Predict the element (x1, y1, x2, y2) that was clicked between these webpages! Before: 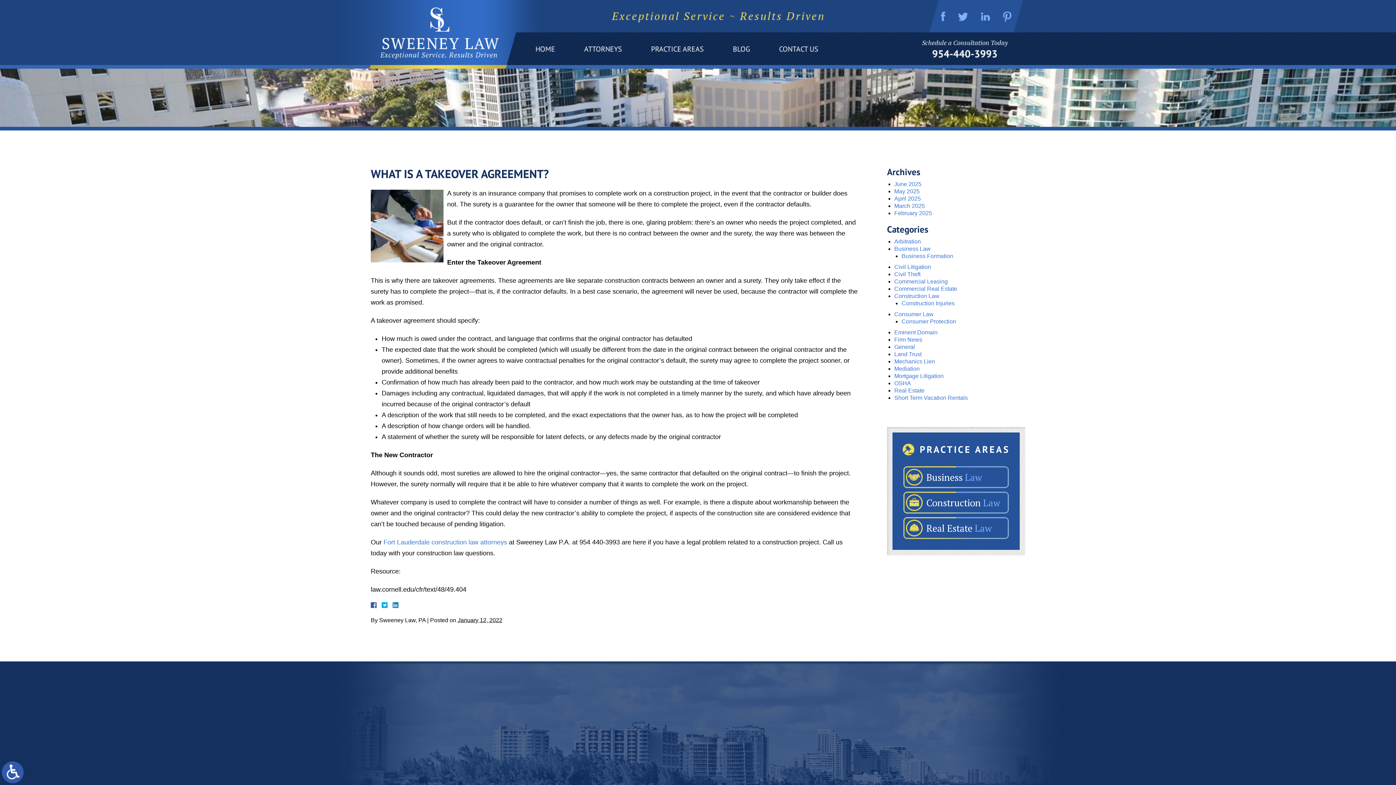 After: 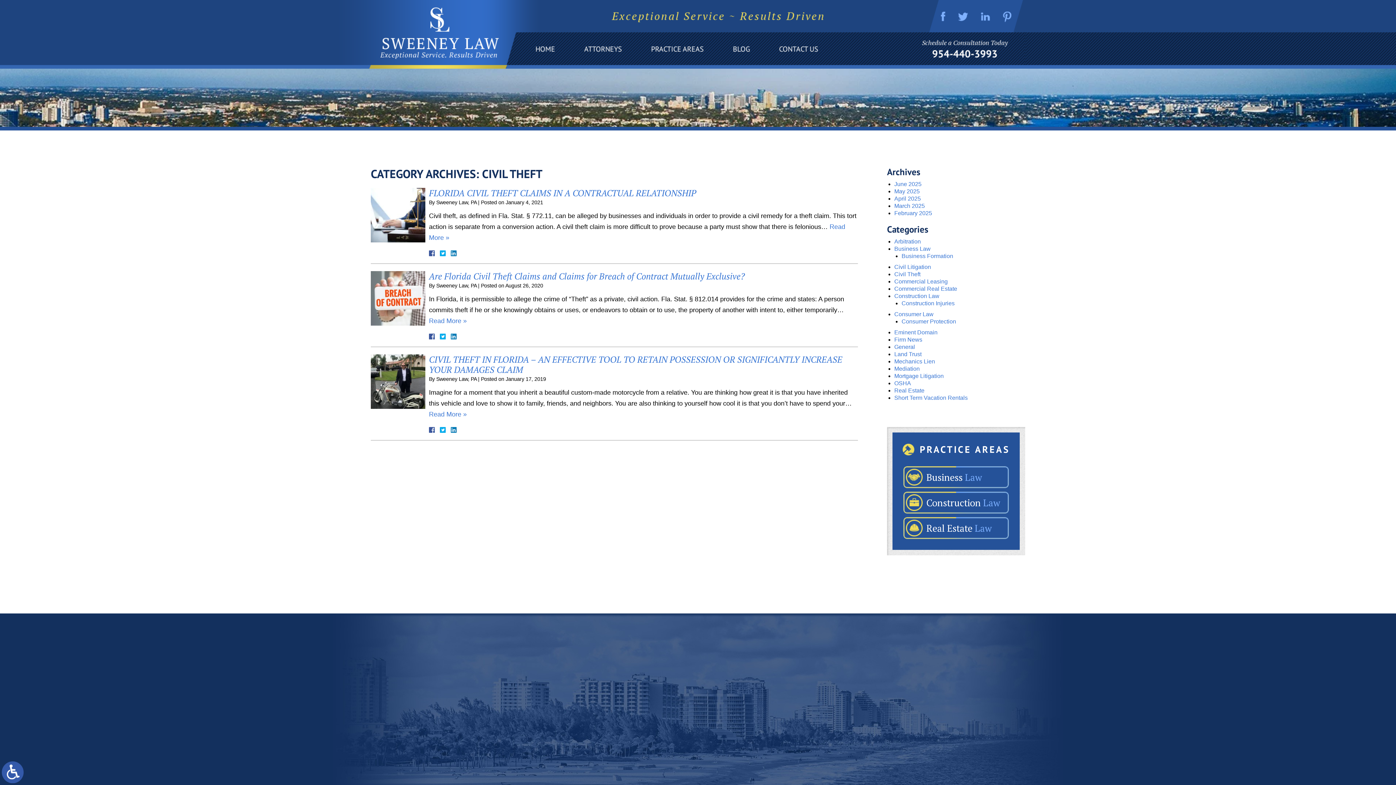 Action: label: Civil Theft bbox: (894, 271, 920, 277)